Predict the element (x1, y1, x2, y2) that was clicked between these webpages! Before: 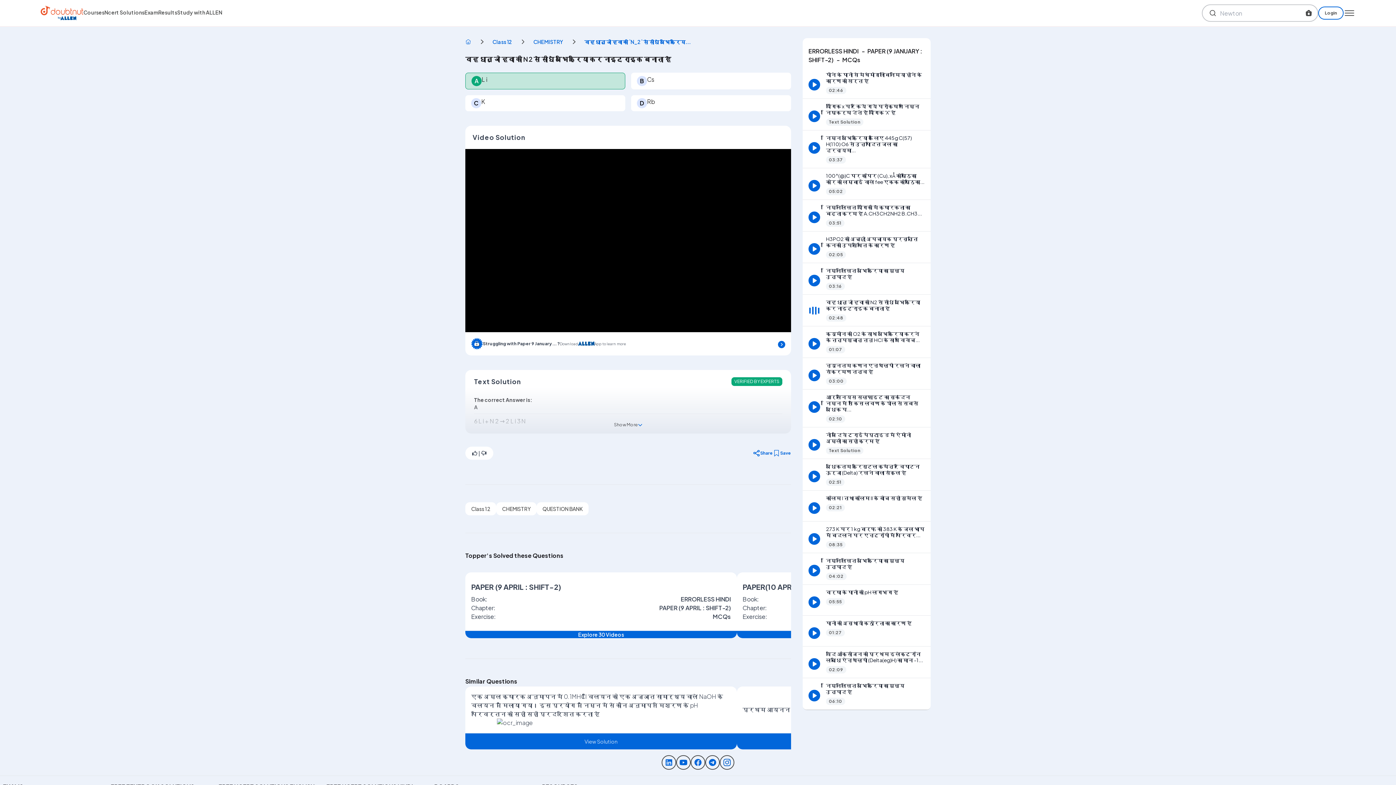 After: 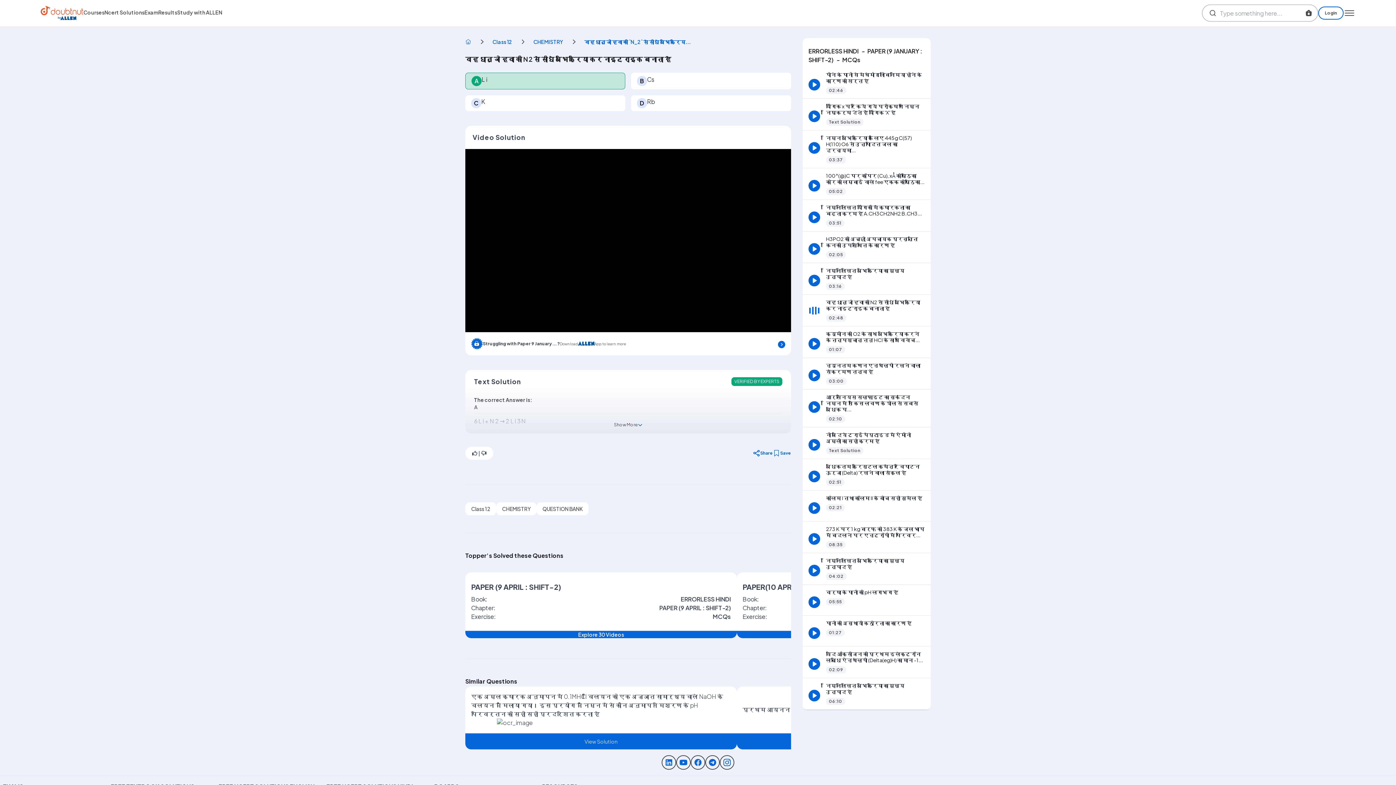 Action: label: Save bbox: (773, 449, 791, 456)